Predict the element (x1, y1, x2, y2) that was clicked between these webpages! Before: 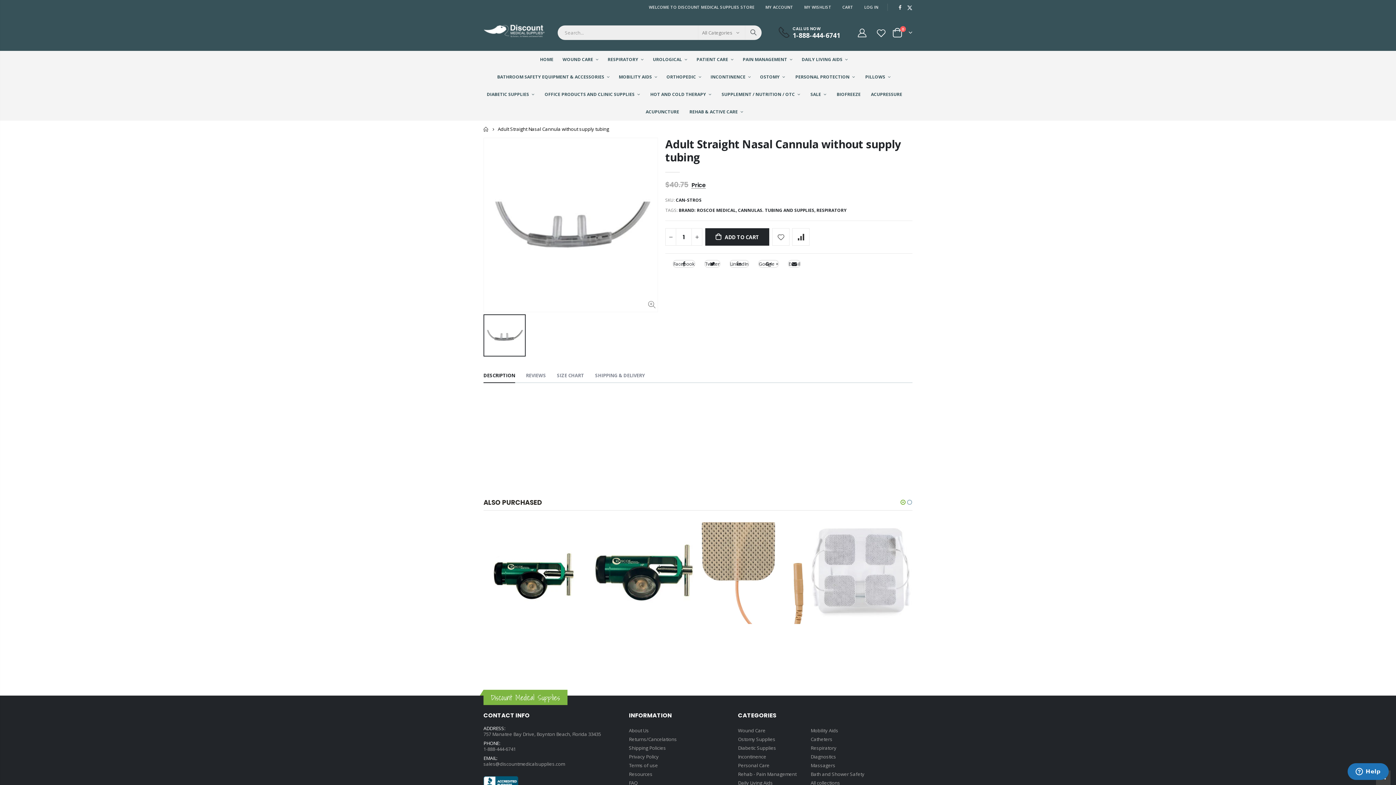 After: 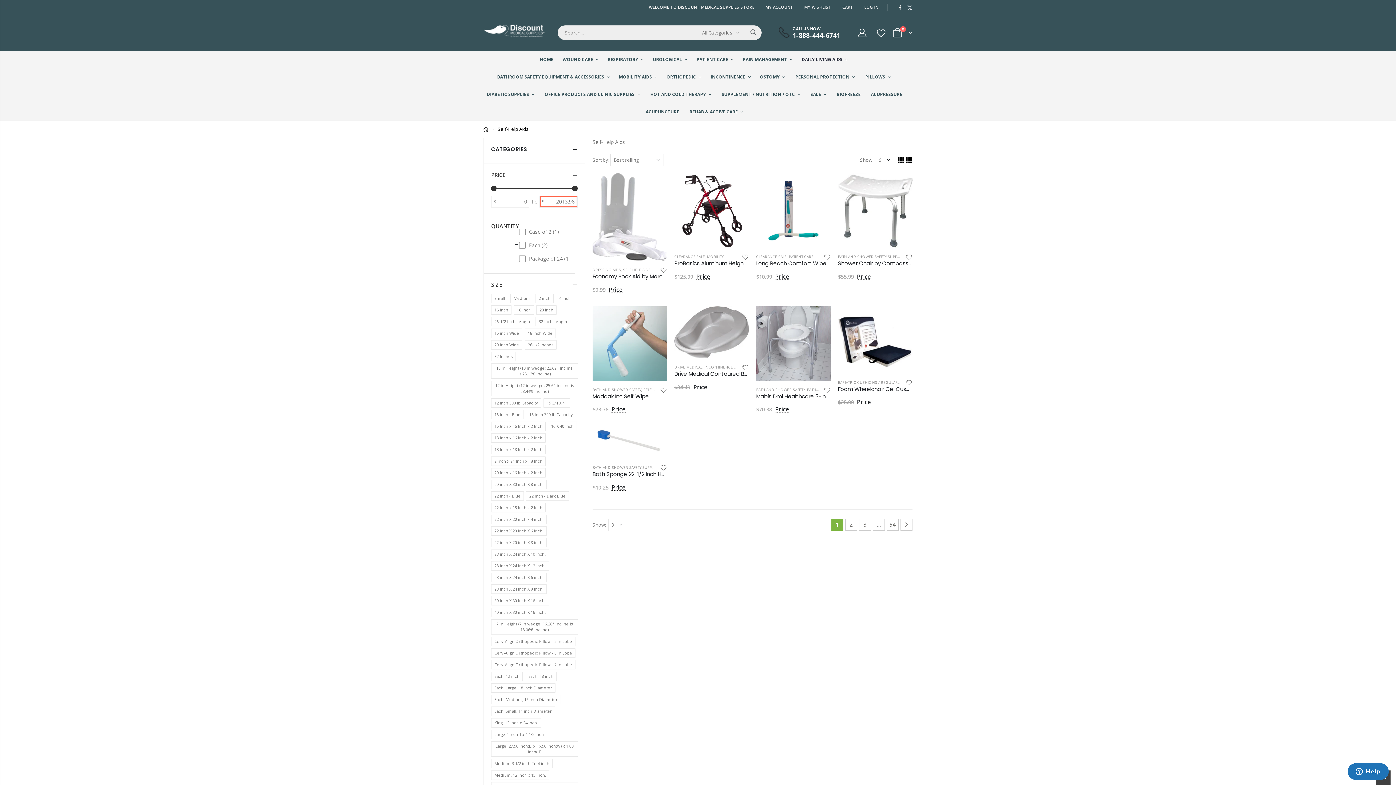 Action: label: Daily Living Aids bbox: (738, 780, 773, 787)